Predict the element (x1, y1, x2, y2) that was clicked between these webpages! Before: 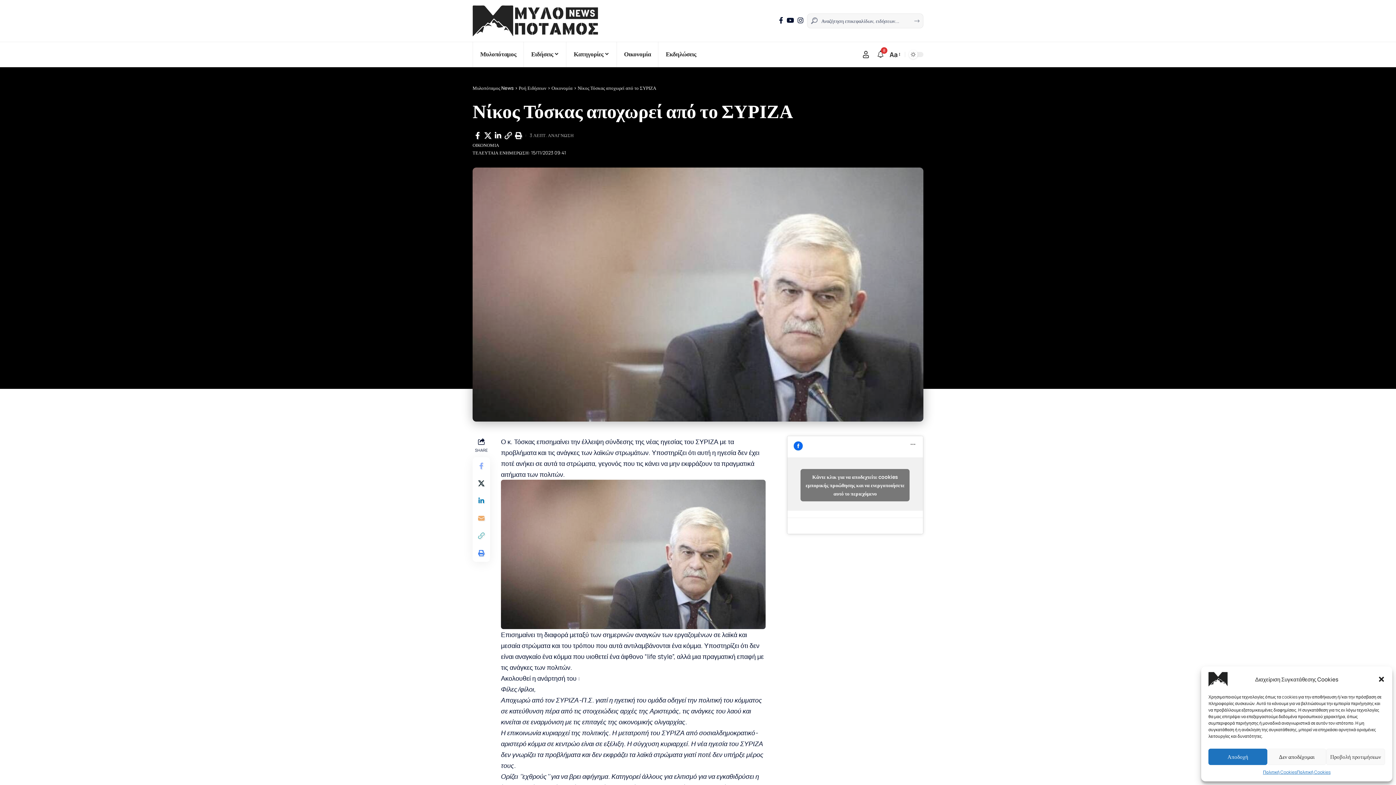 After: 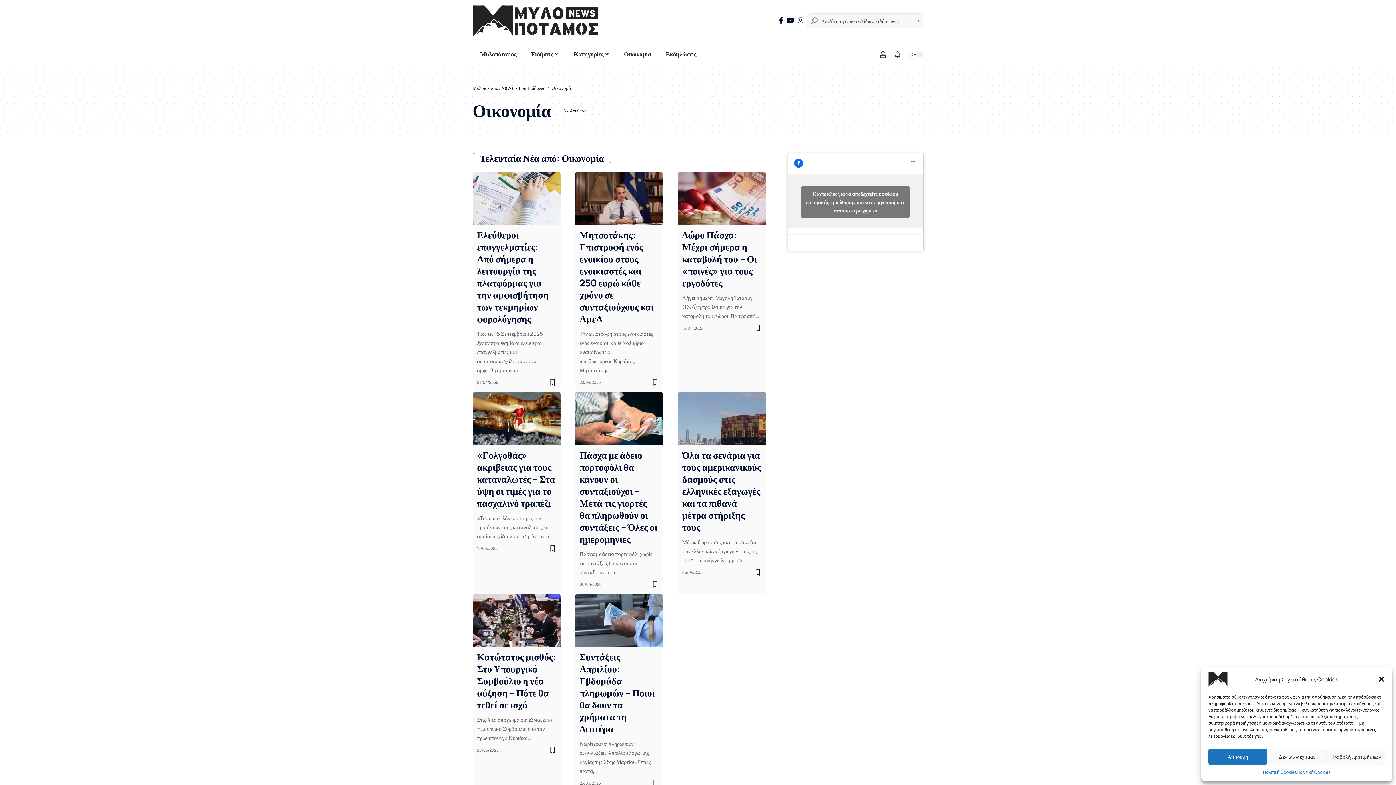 Action: bbox: (551, 84, 572, 91) label: Οικονομία